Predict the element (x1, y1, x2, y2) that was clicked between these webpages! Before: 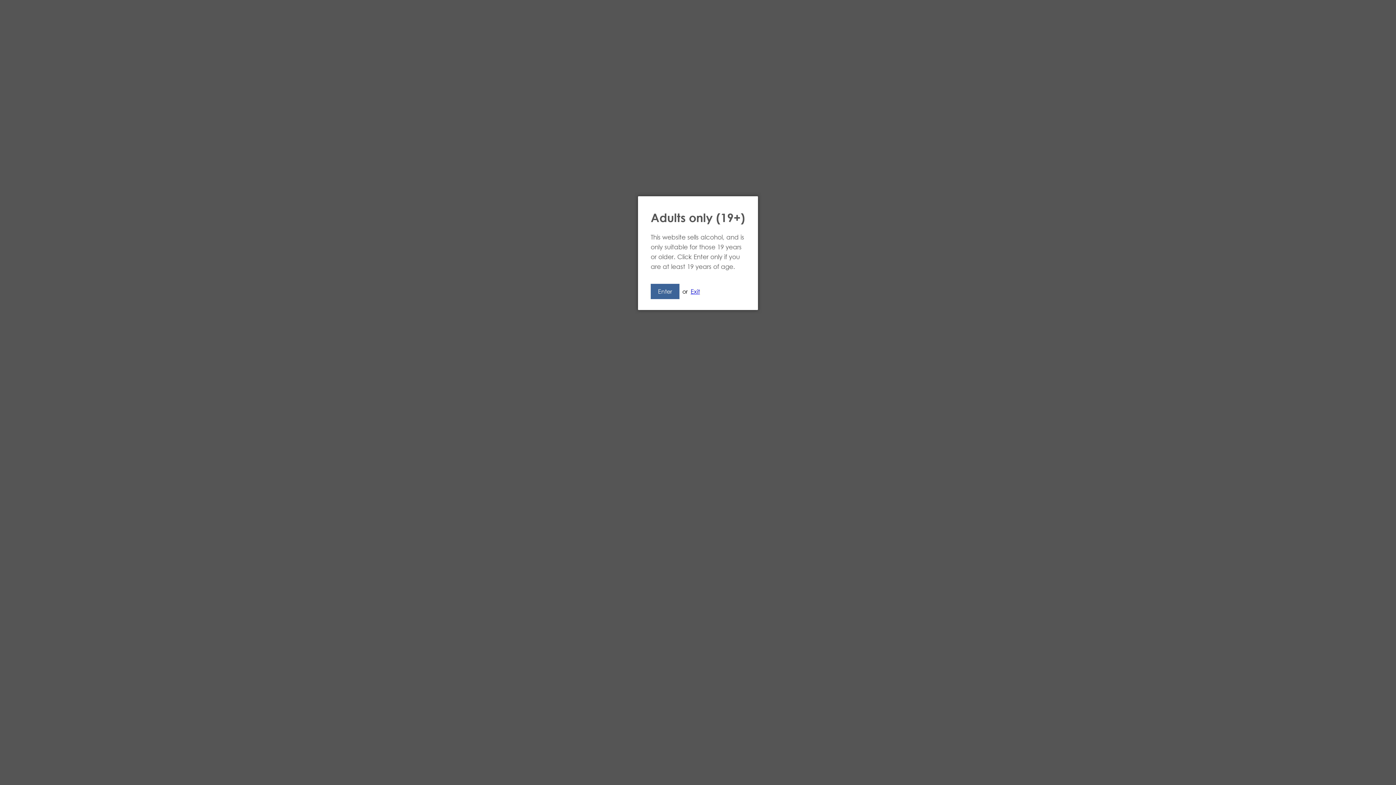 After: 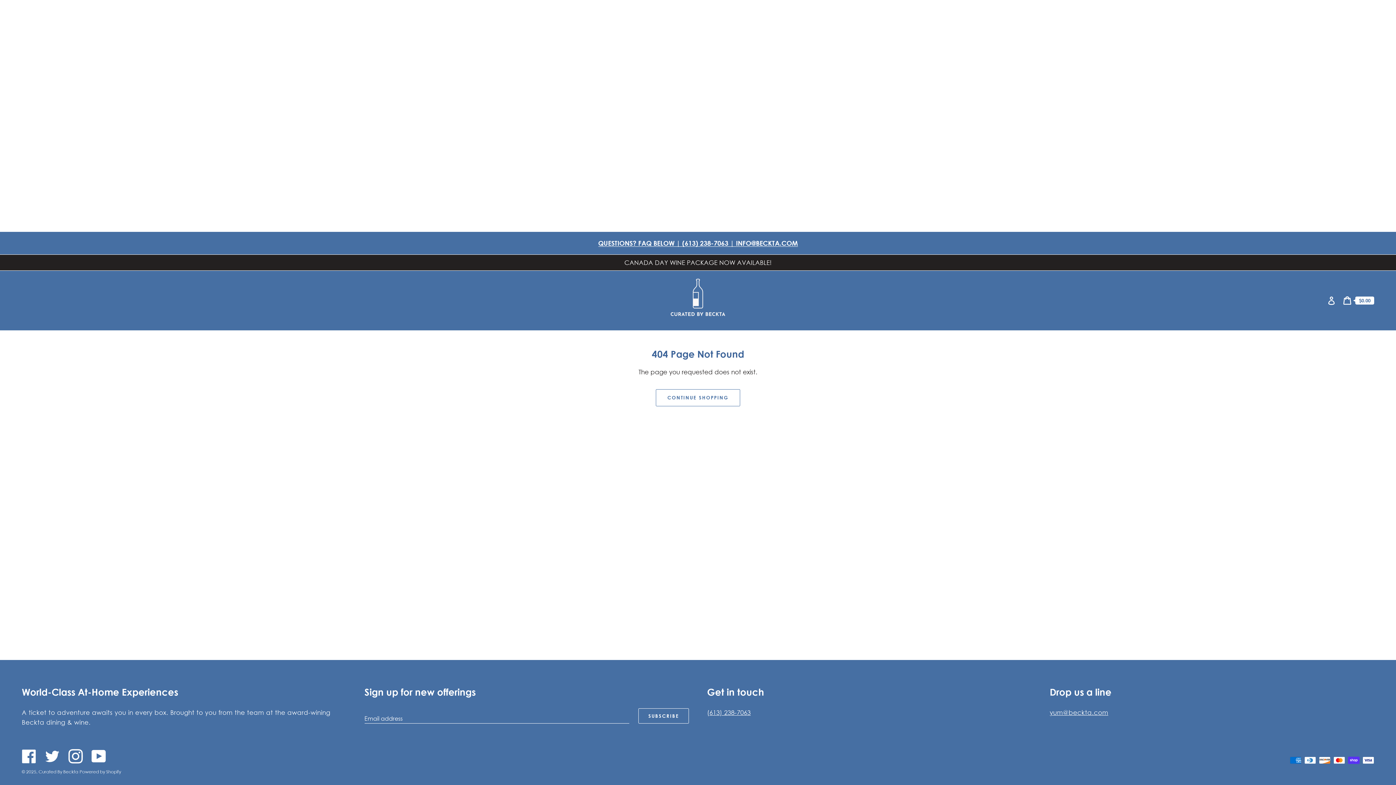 Action: bbox: (650, 283, 679, 299) label: Enter